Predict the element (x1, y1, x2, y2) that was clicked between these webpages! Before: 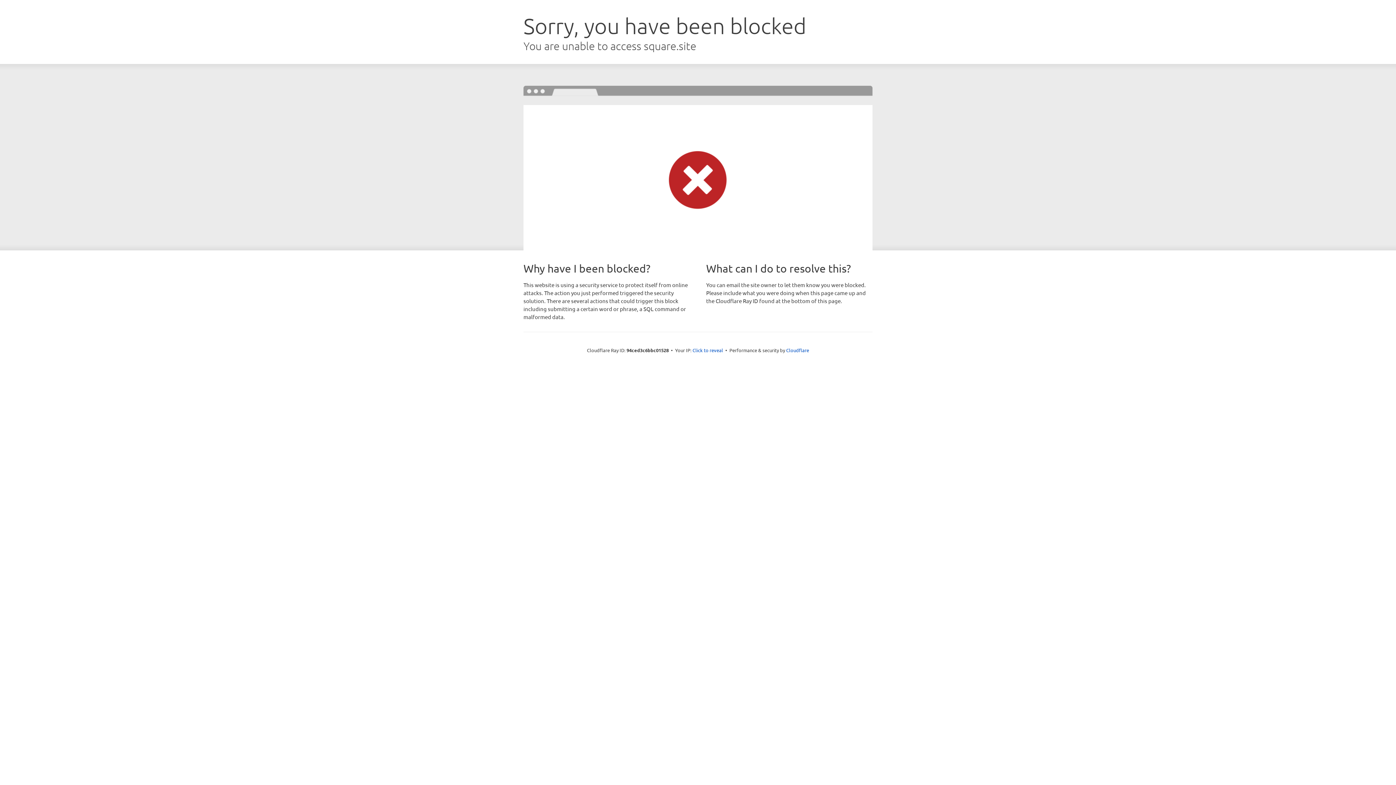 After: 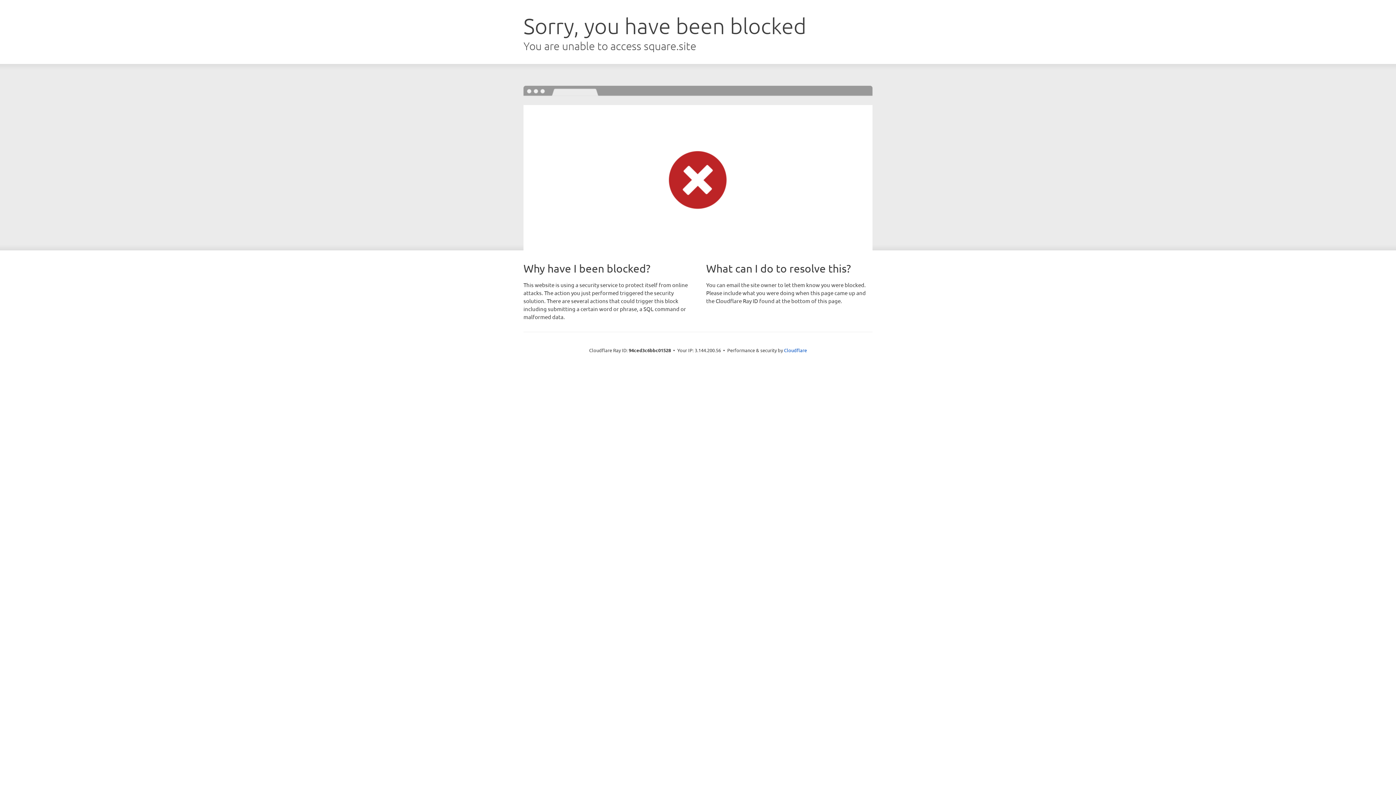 Action: label: Click to reveal bbox: (692, 346, 723, 353)